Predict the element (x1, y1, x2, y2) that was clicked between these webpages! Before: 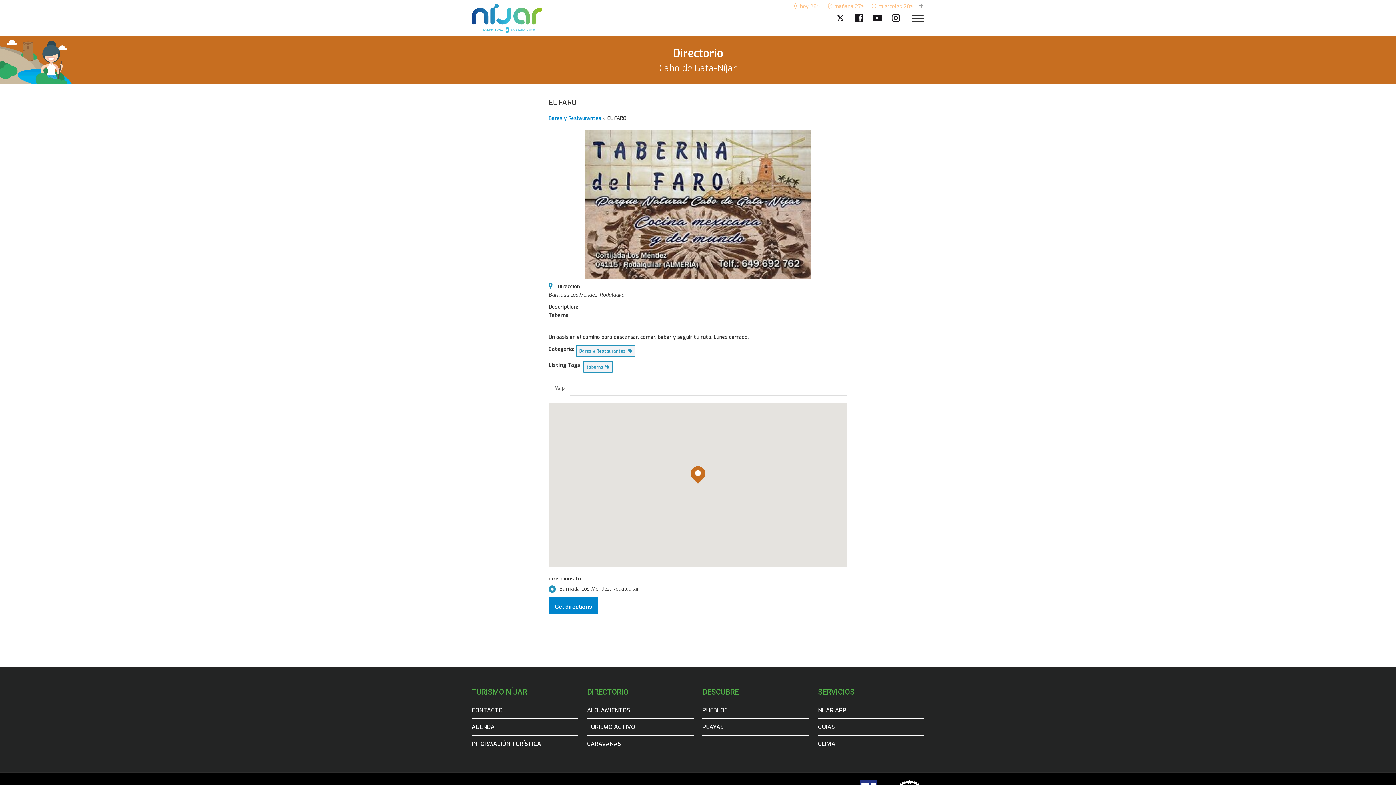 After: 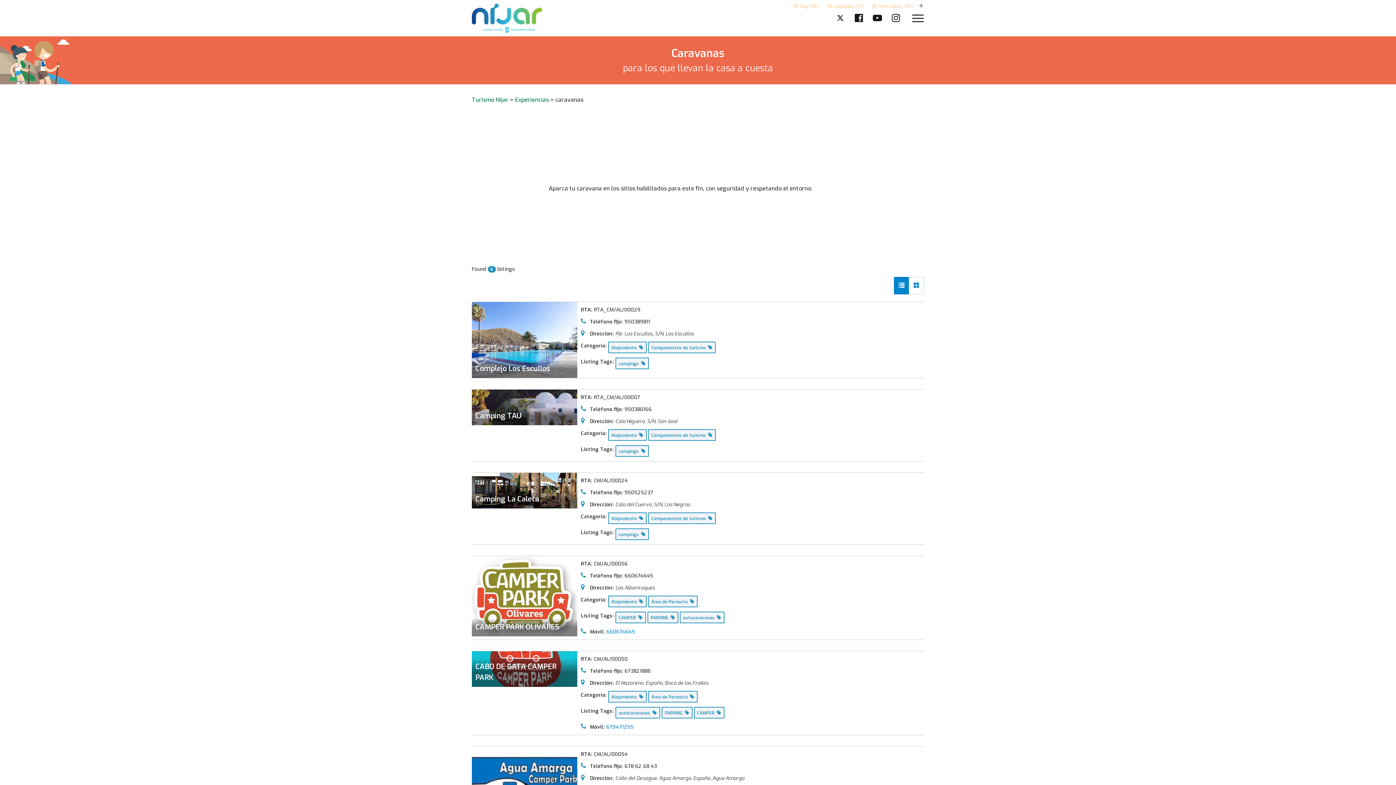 Action: bbox: (587, 739, 693, 748) label: CARAVANAS